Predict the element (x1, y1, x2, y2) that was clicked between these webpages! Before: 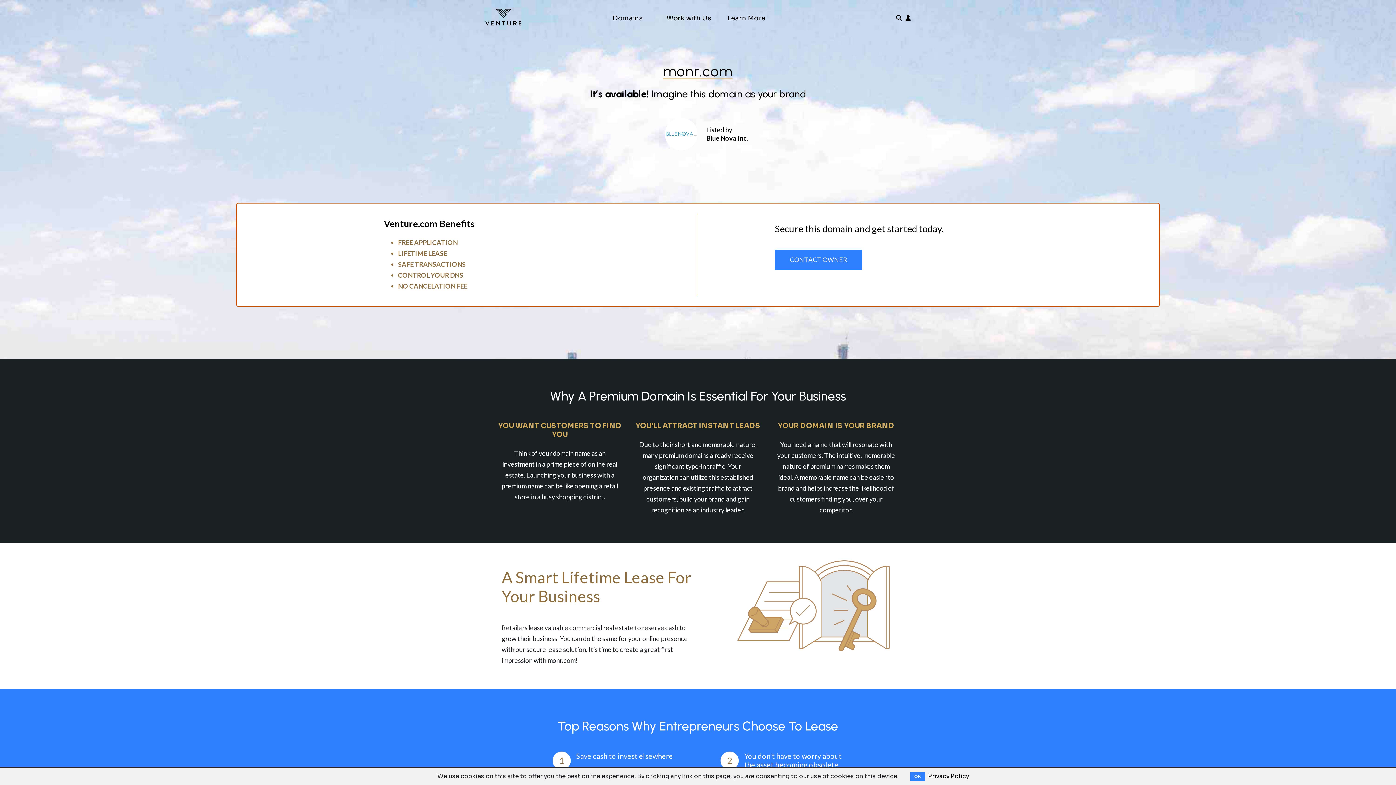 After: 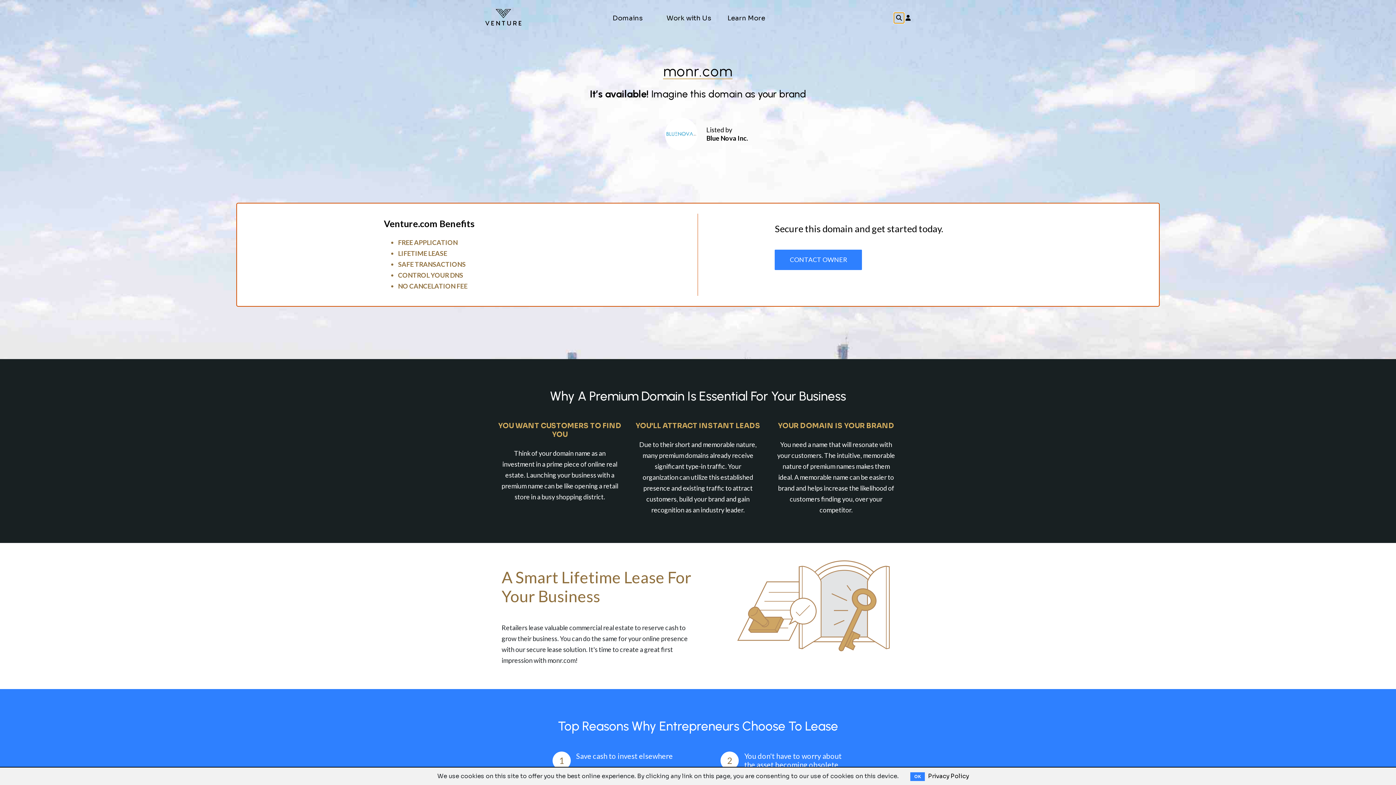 Action: bbox: (894, 12, 904, 23)